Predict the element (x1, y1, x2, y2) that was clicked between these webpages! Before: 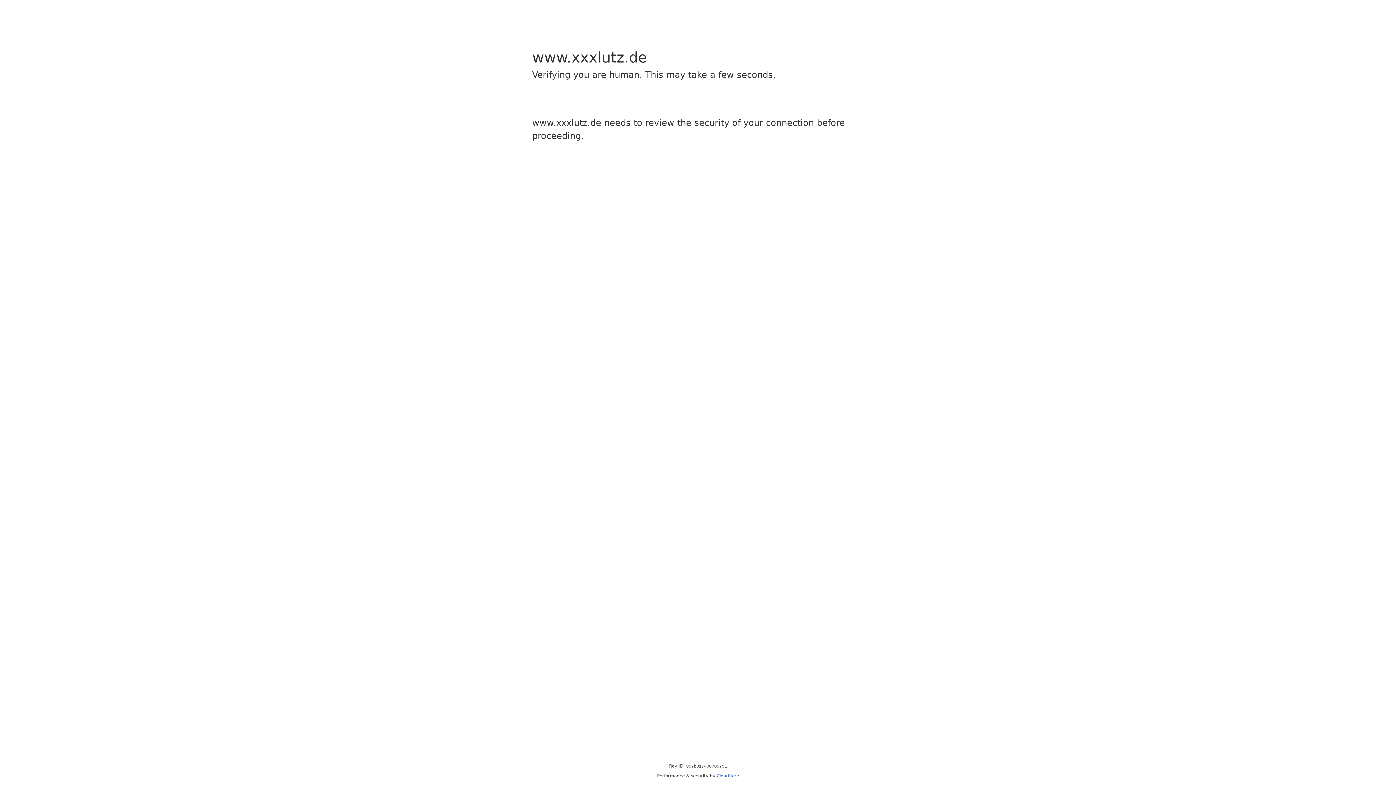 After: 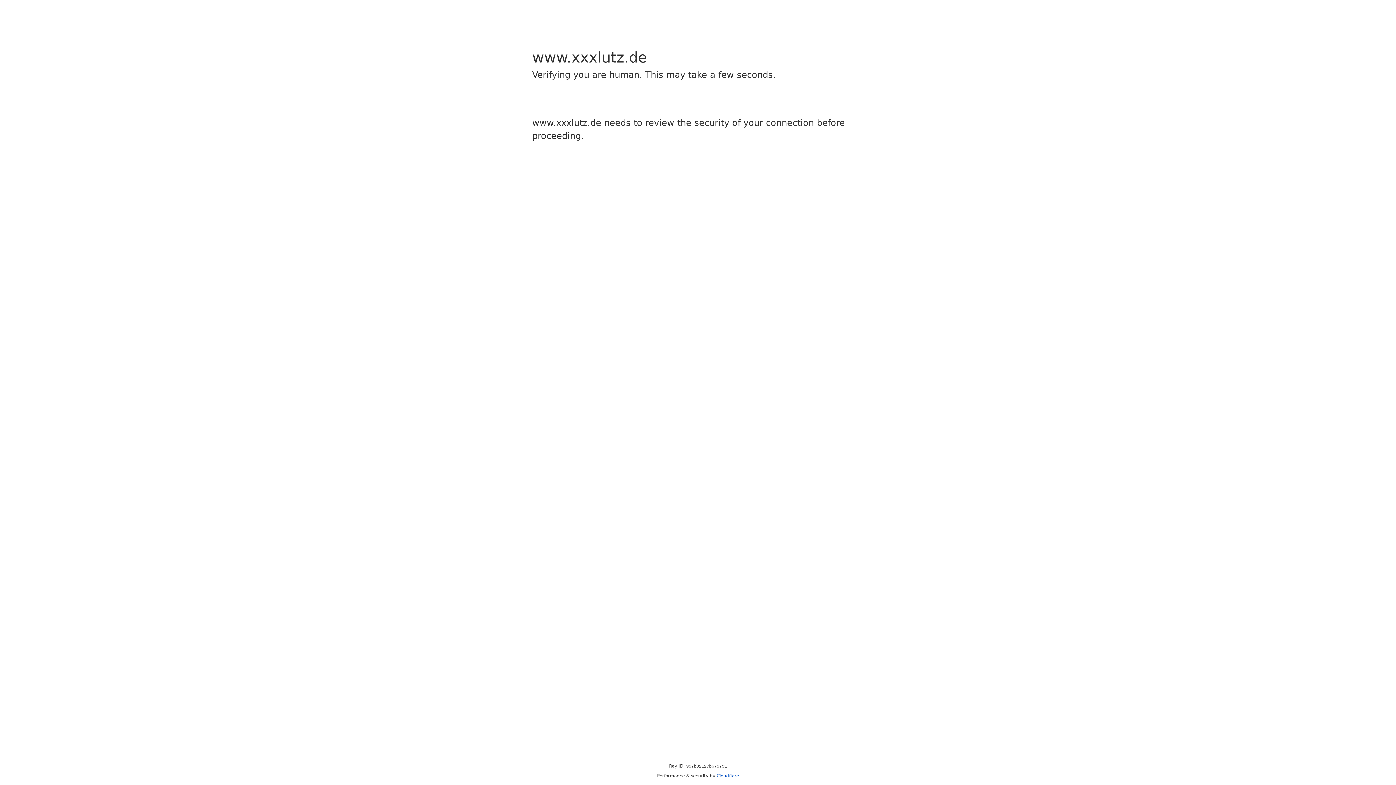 Action: bbox: (716, 773, 739, 778) label: Cloudflare